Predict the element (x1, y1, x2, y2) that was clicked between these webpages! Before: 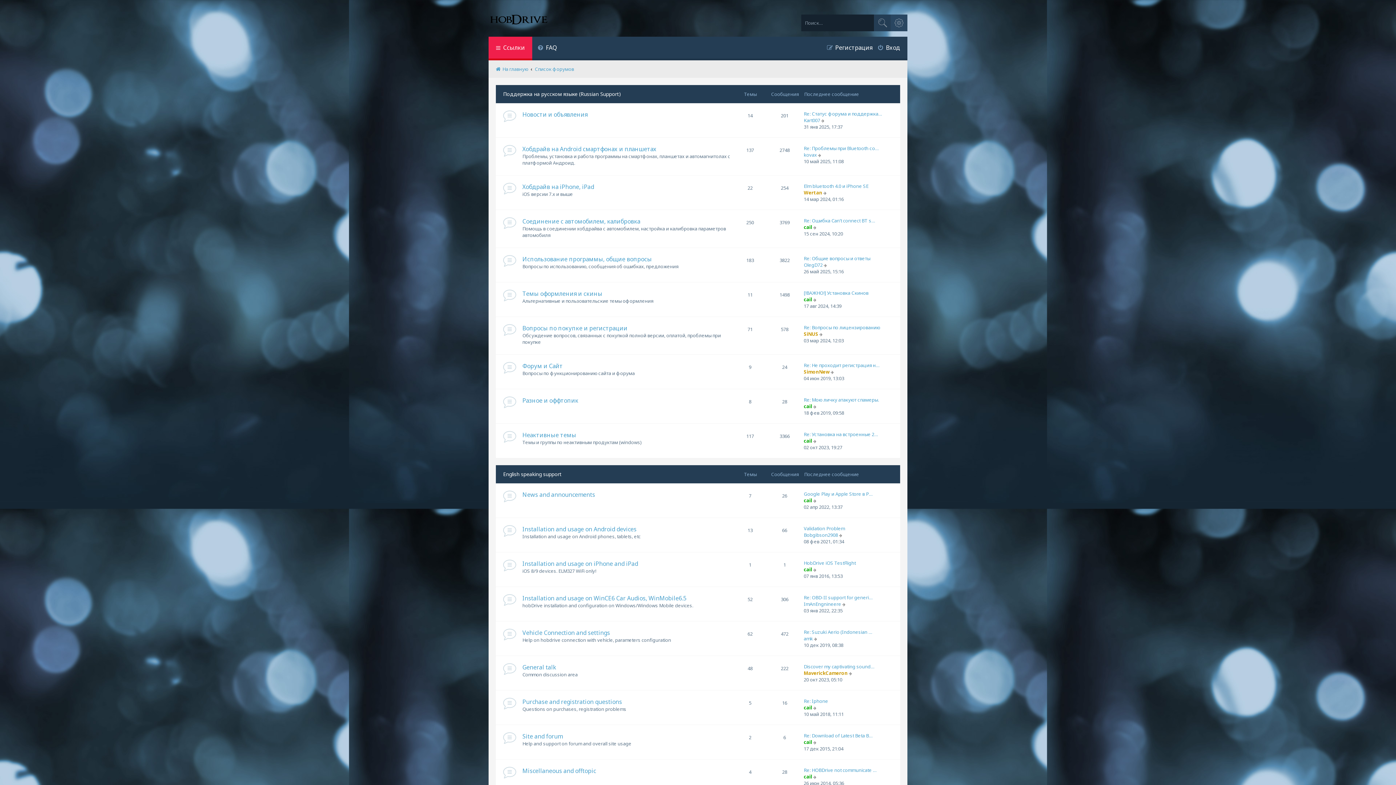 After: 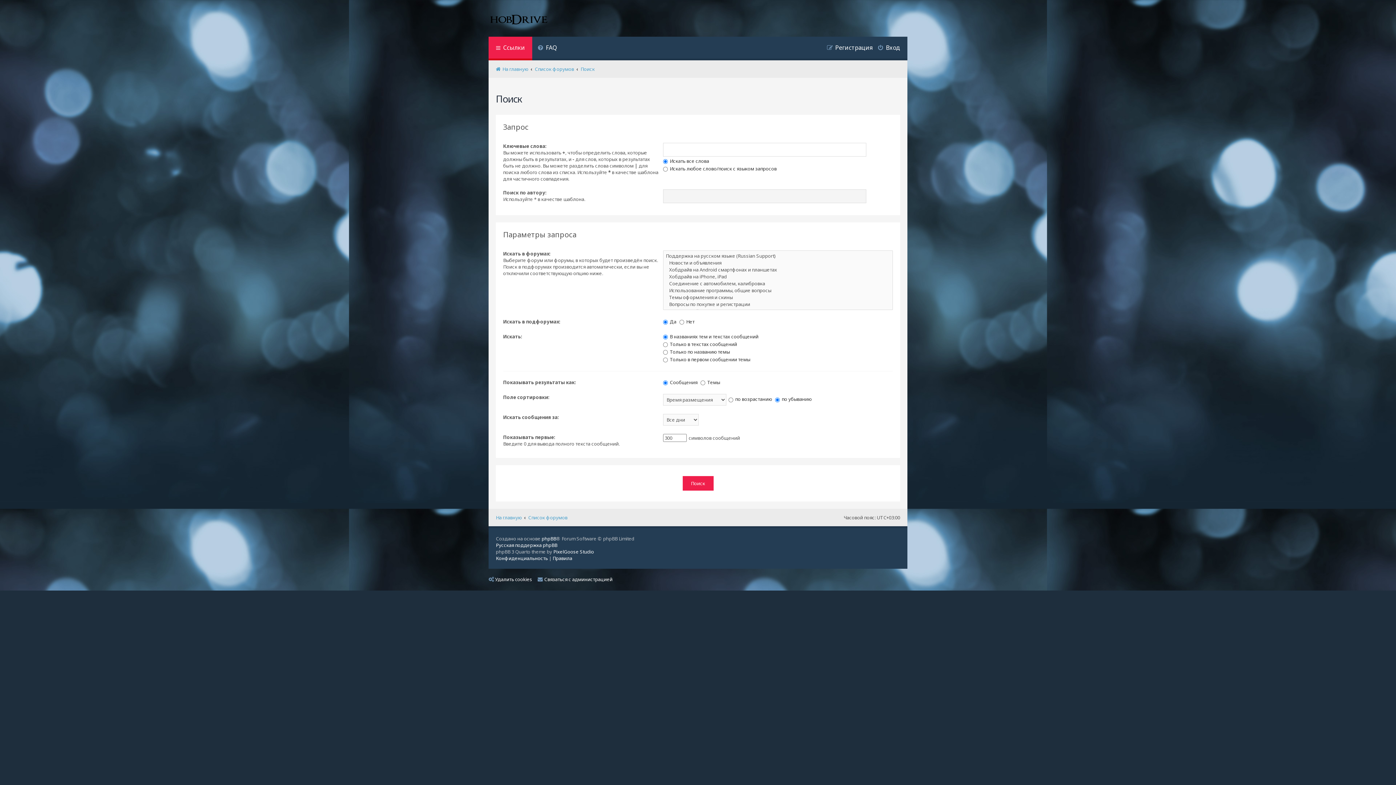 Action: bbox: (874, 14, 890, 31) label: Поиск